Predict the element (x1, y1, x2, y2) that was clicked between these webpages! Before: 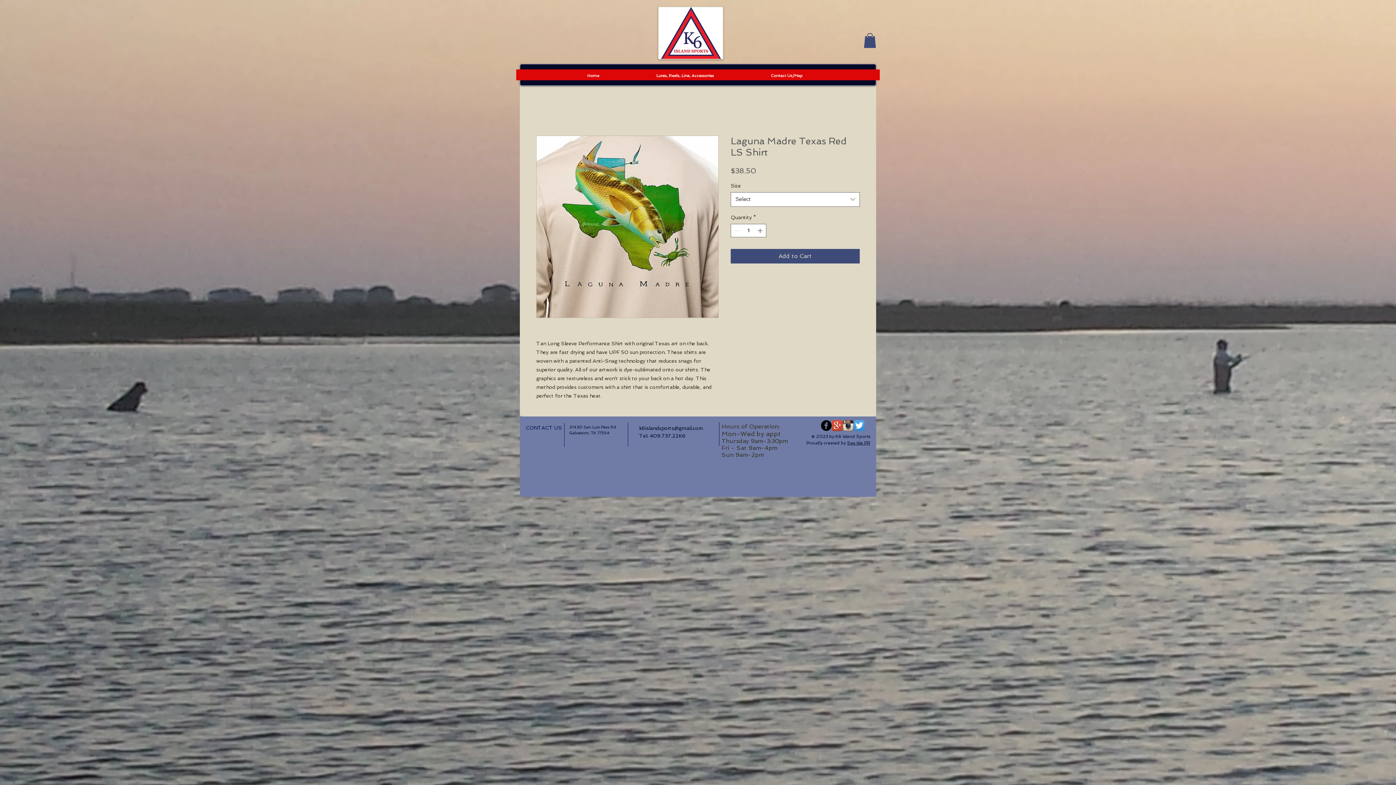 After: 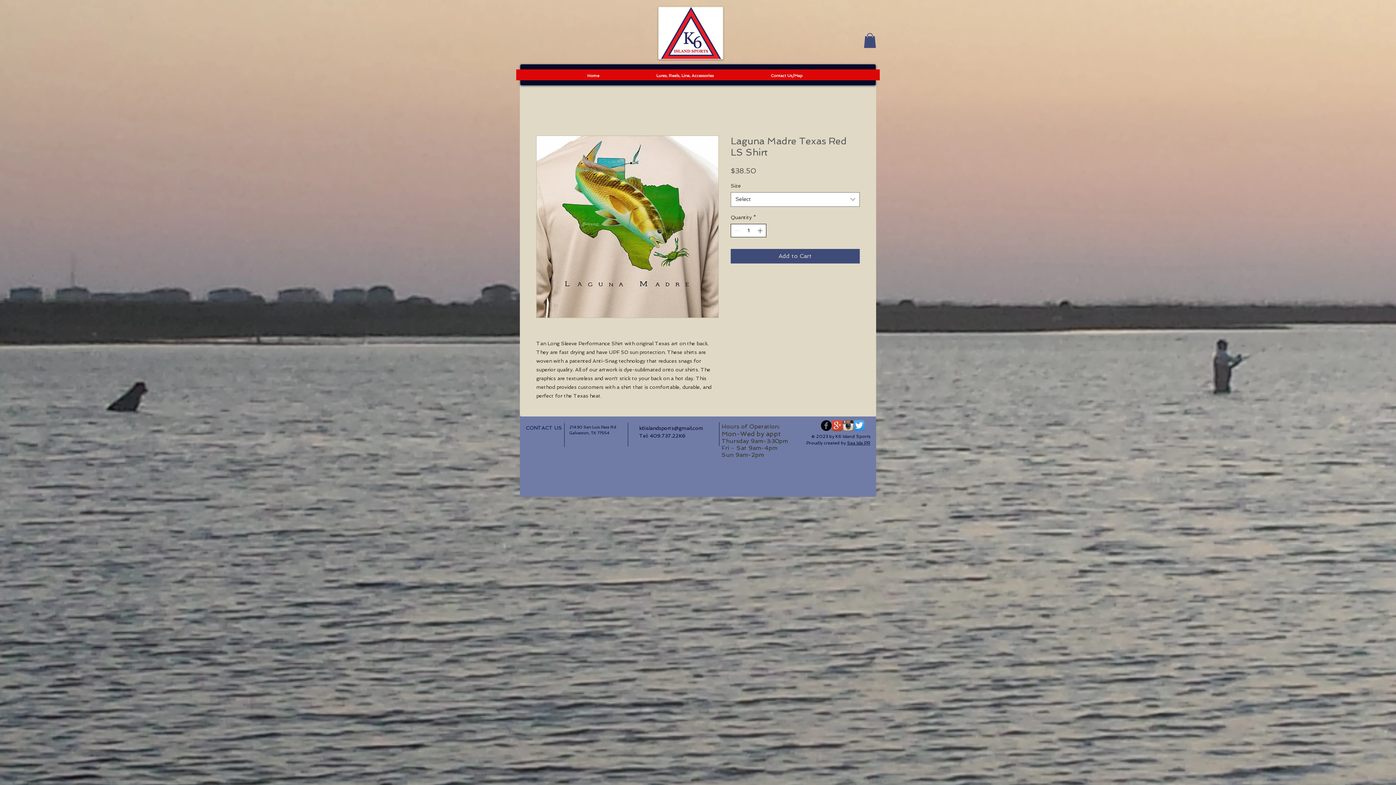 Action: bbox: (756, 224, 765, 236)